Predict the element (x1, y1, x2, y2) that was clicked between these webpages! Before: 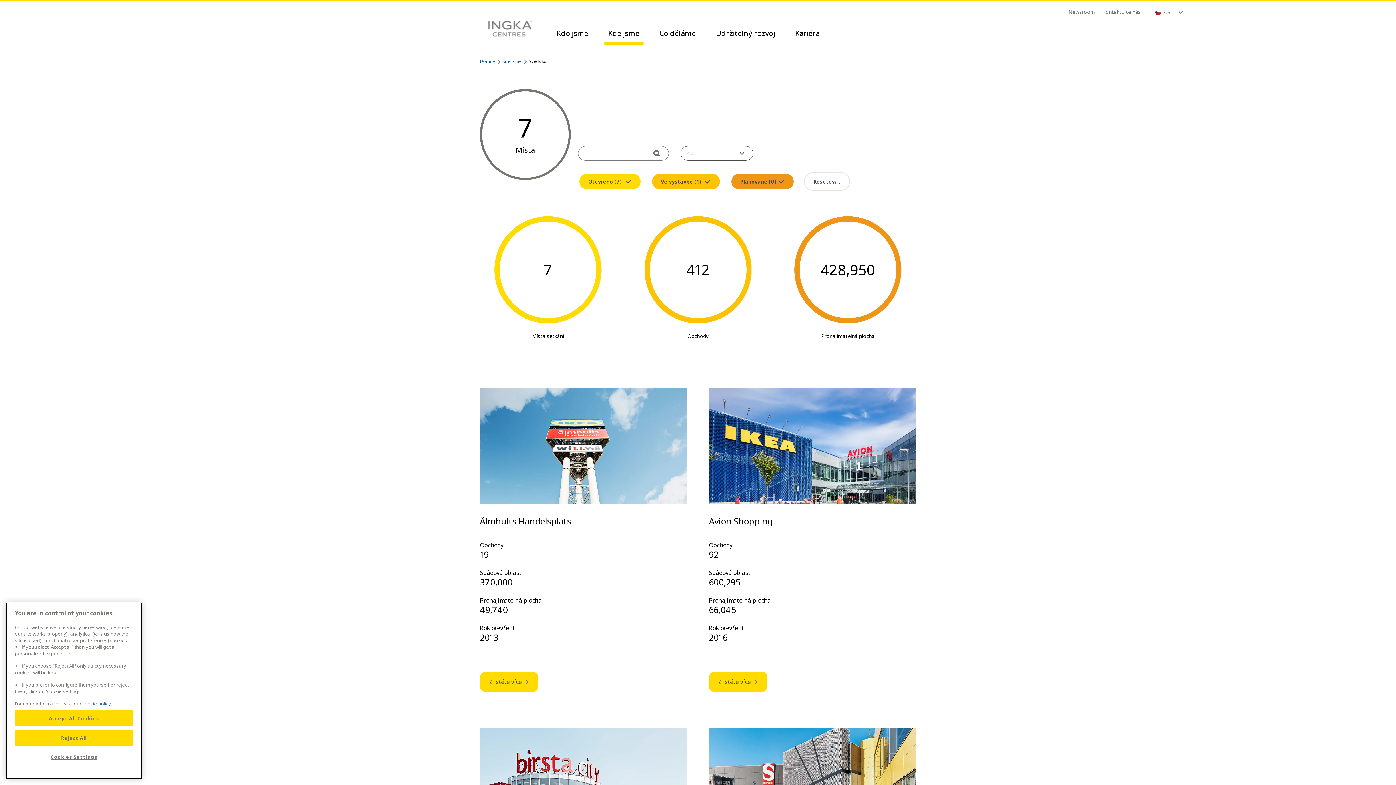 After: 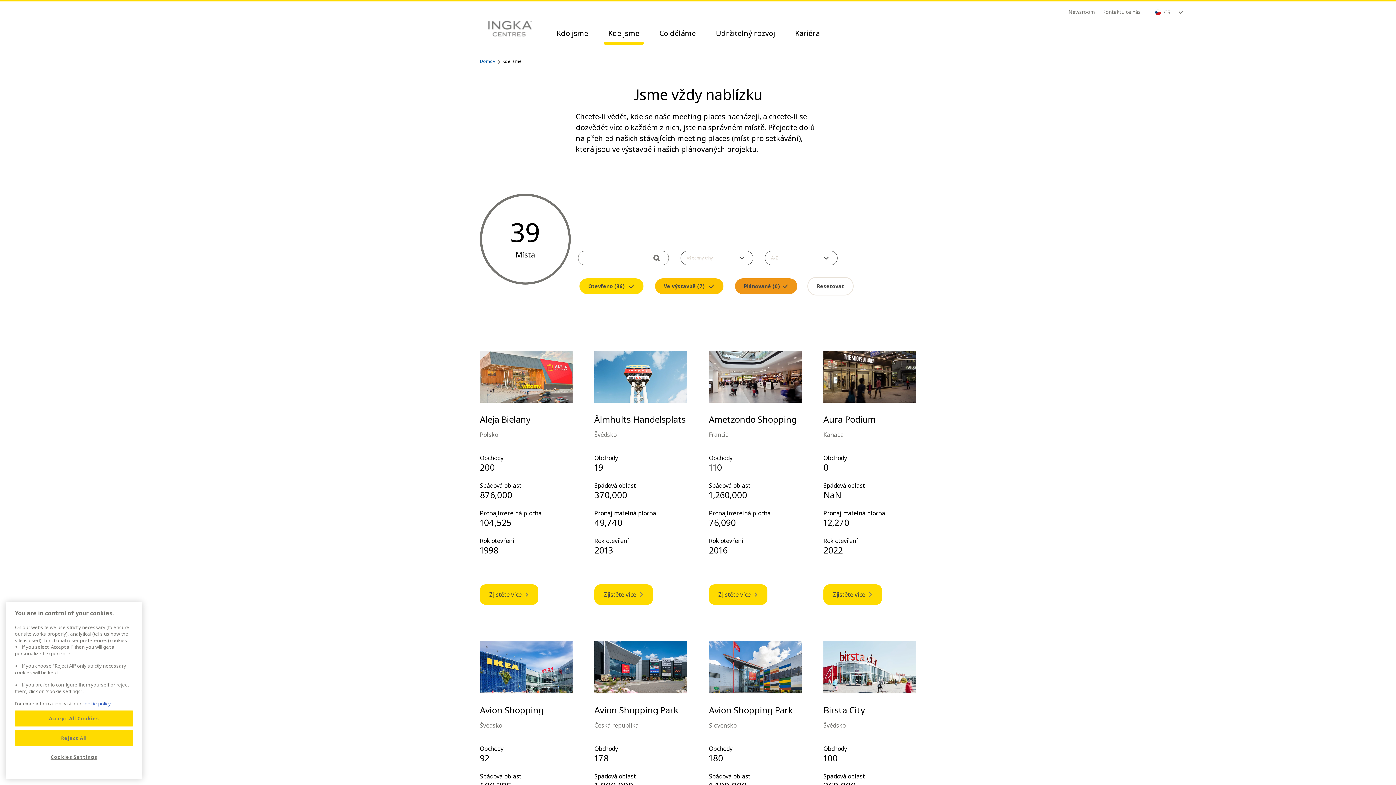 Action: bbox: (608, 28, 639, 44) label: Kde jsme